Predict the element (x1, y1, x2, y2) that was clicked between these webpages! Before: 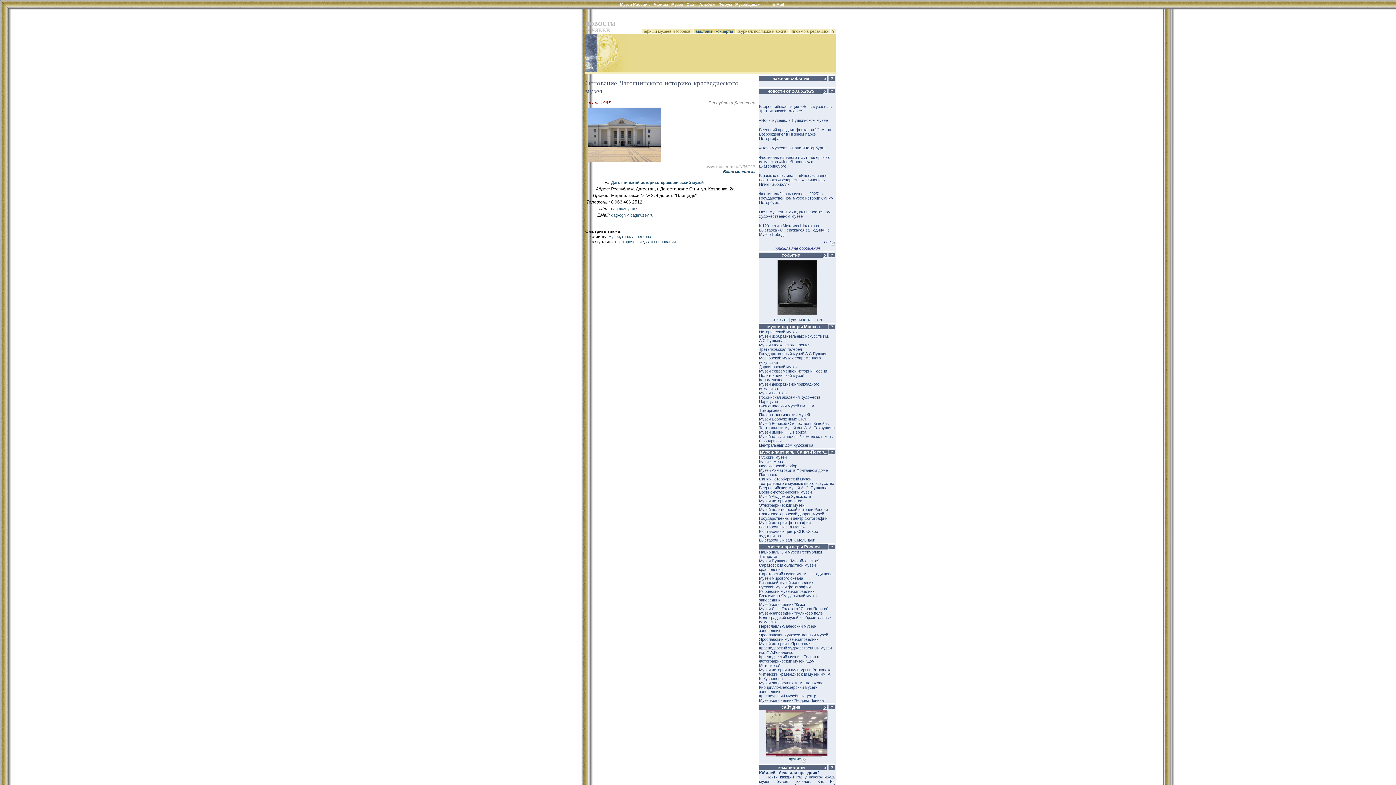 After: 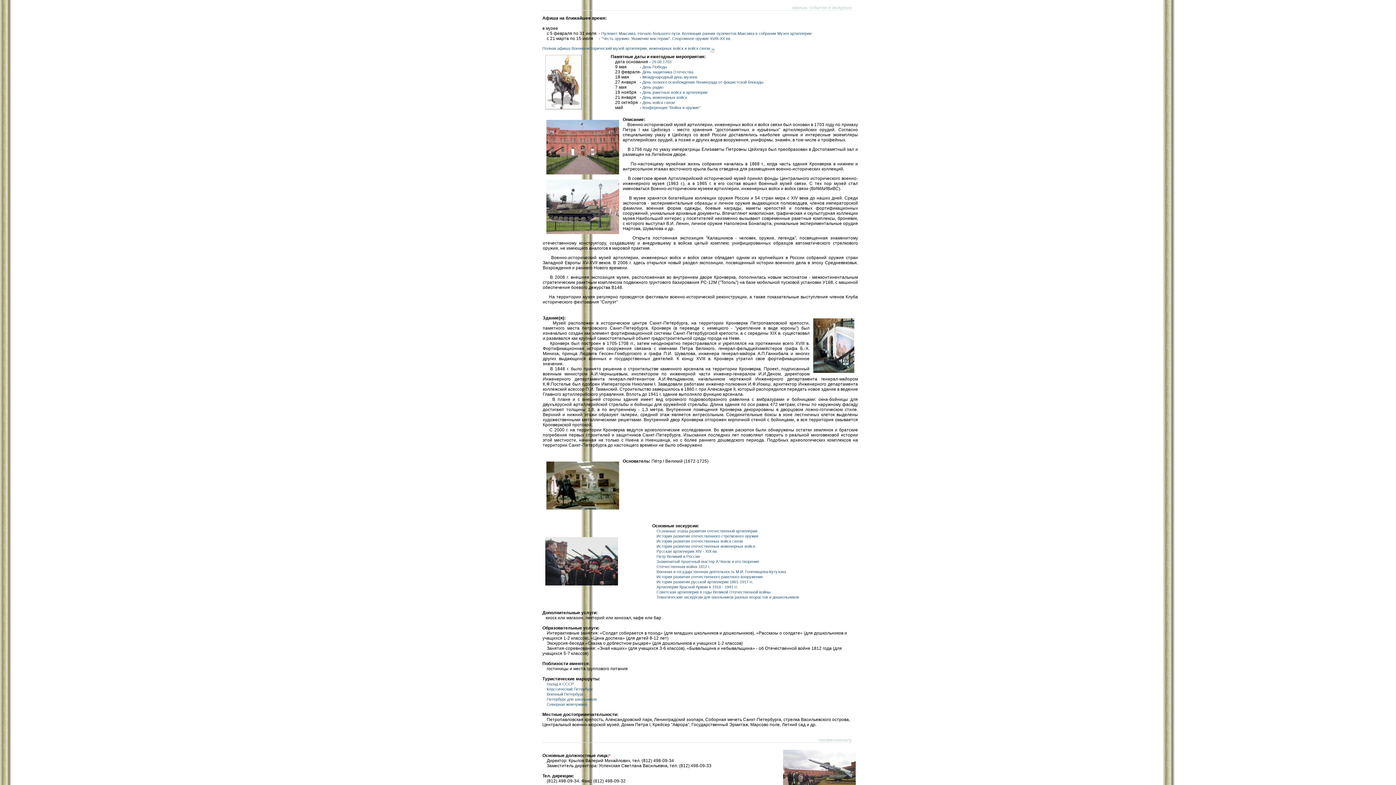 Action: bbox: (759, 490, 812, 494) label: Военно-исторический музей